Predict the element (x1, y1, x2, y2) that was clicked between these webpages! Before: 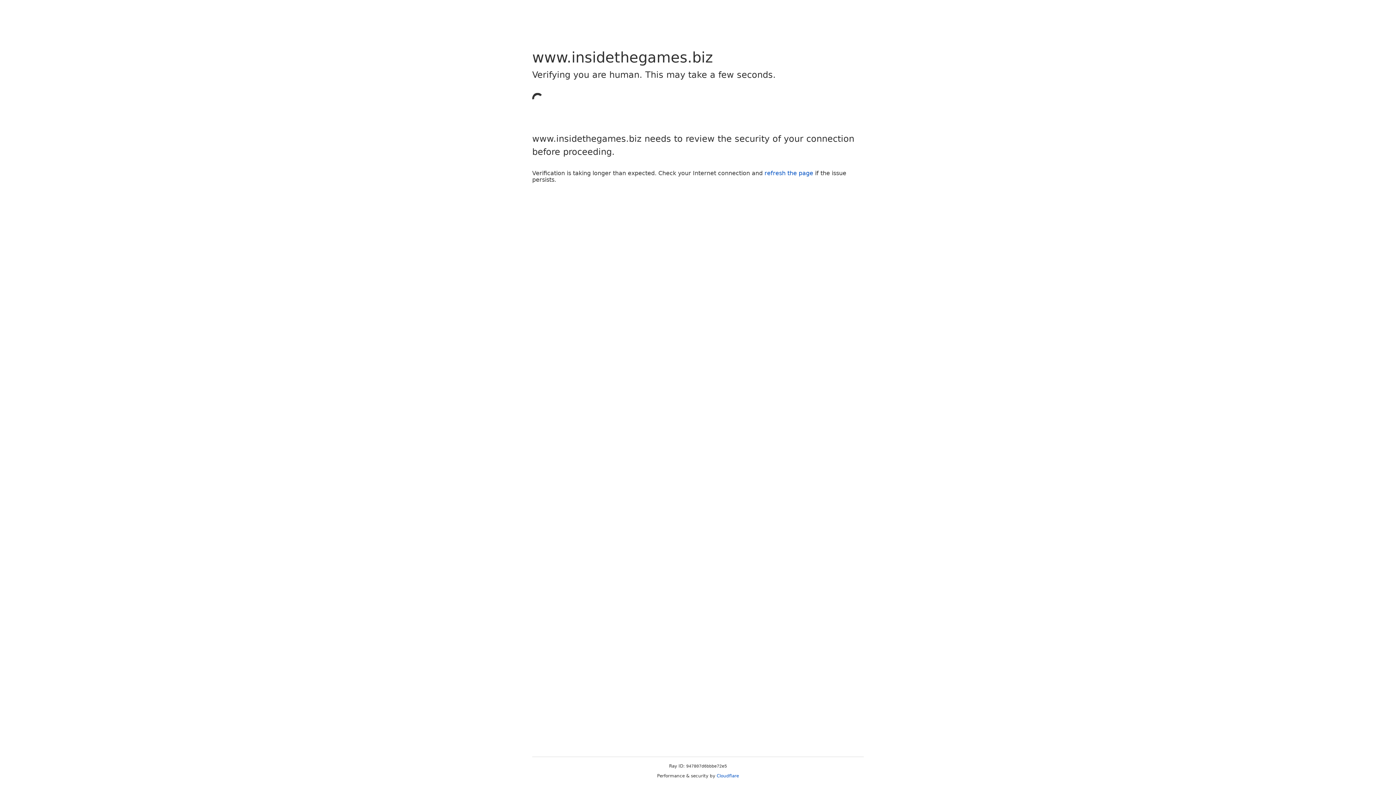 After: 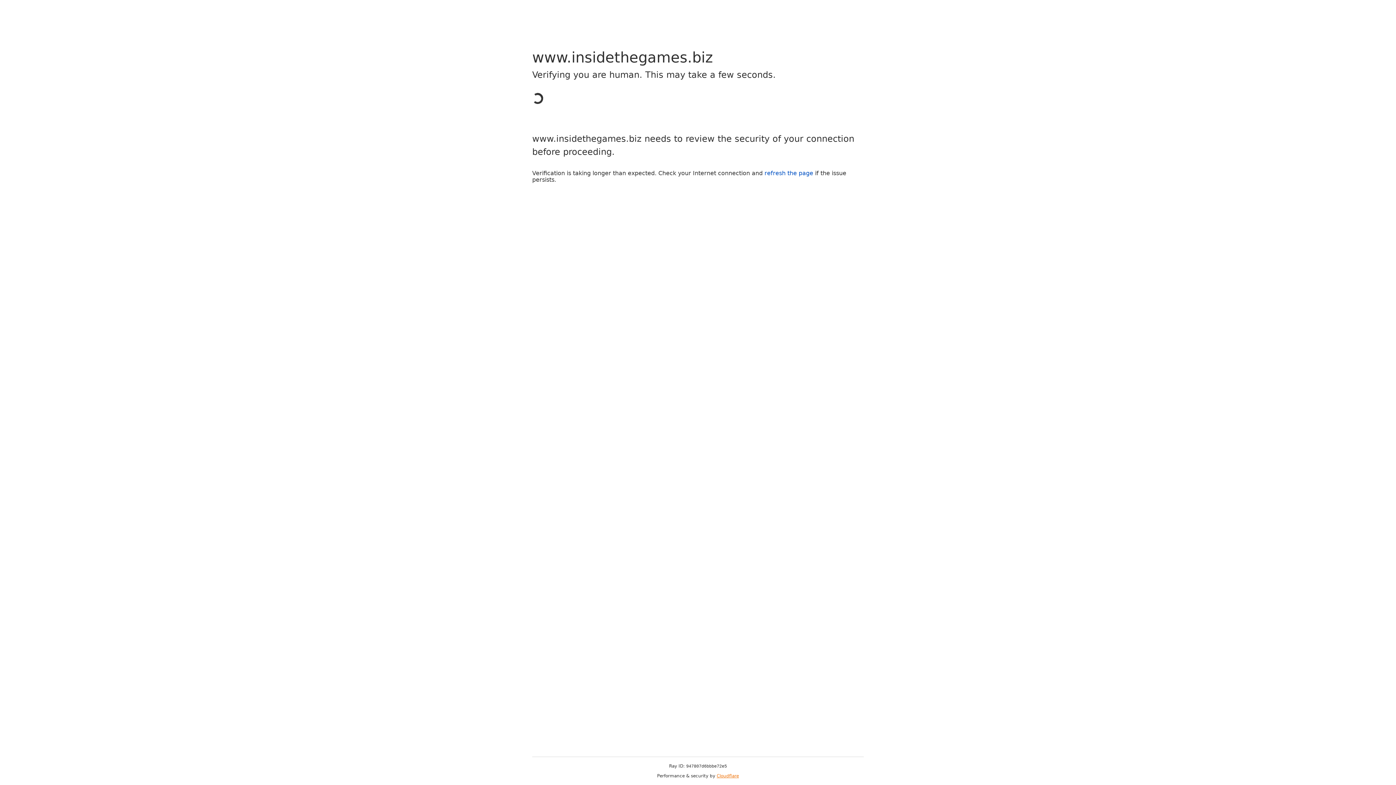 Action: label: Cloudflare bbox: (716, 773, 739, 778)